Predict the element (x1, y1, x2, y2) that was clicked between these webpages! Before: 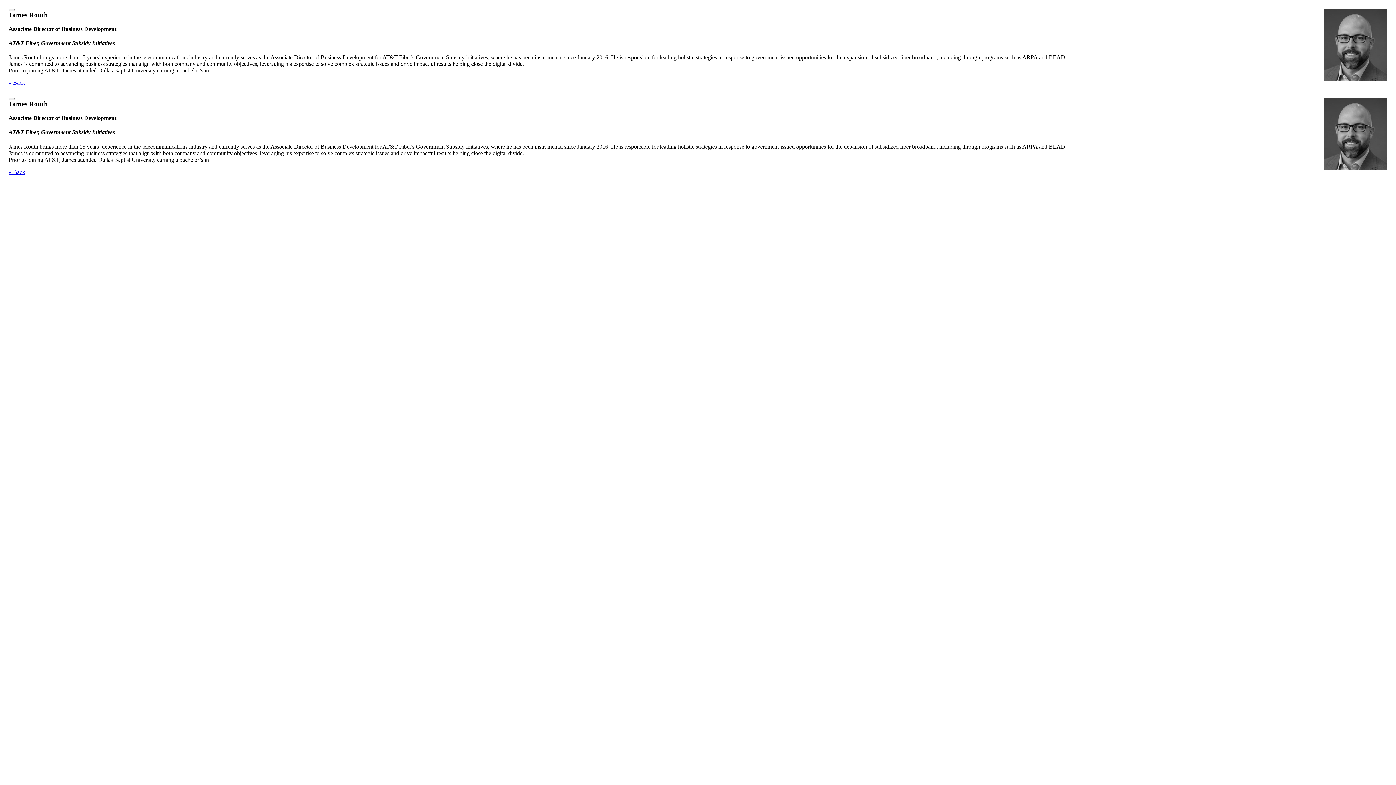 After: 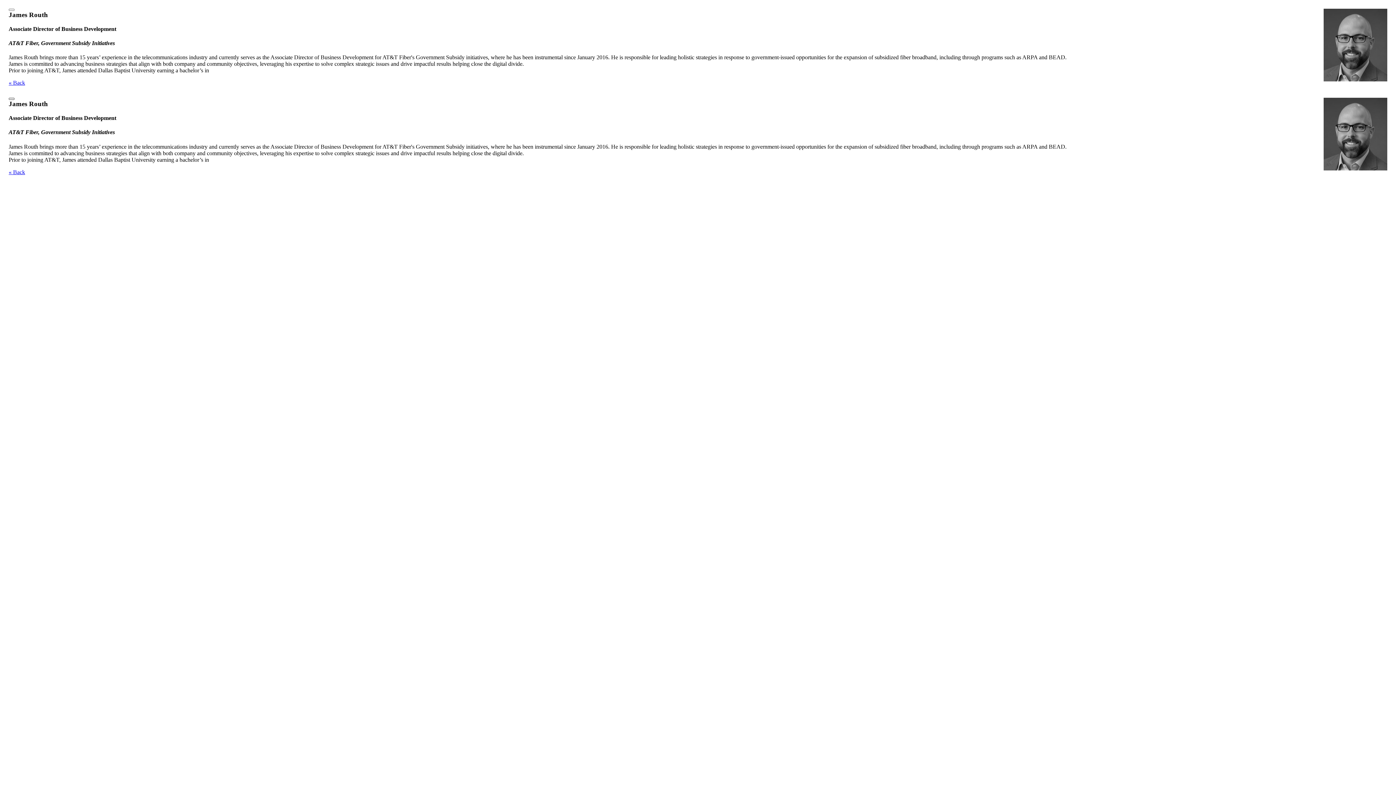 Action: bbox: (8, 97, 14, 100) label: Close